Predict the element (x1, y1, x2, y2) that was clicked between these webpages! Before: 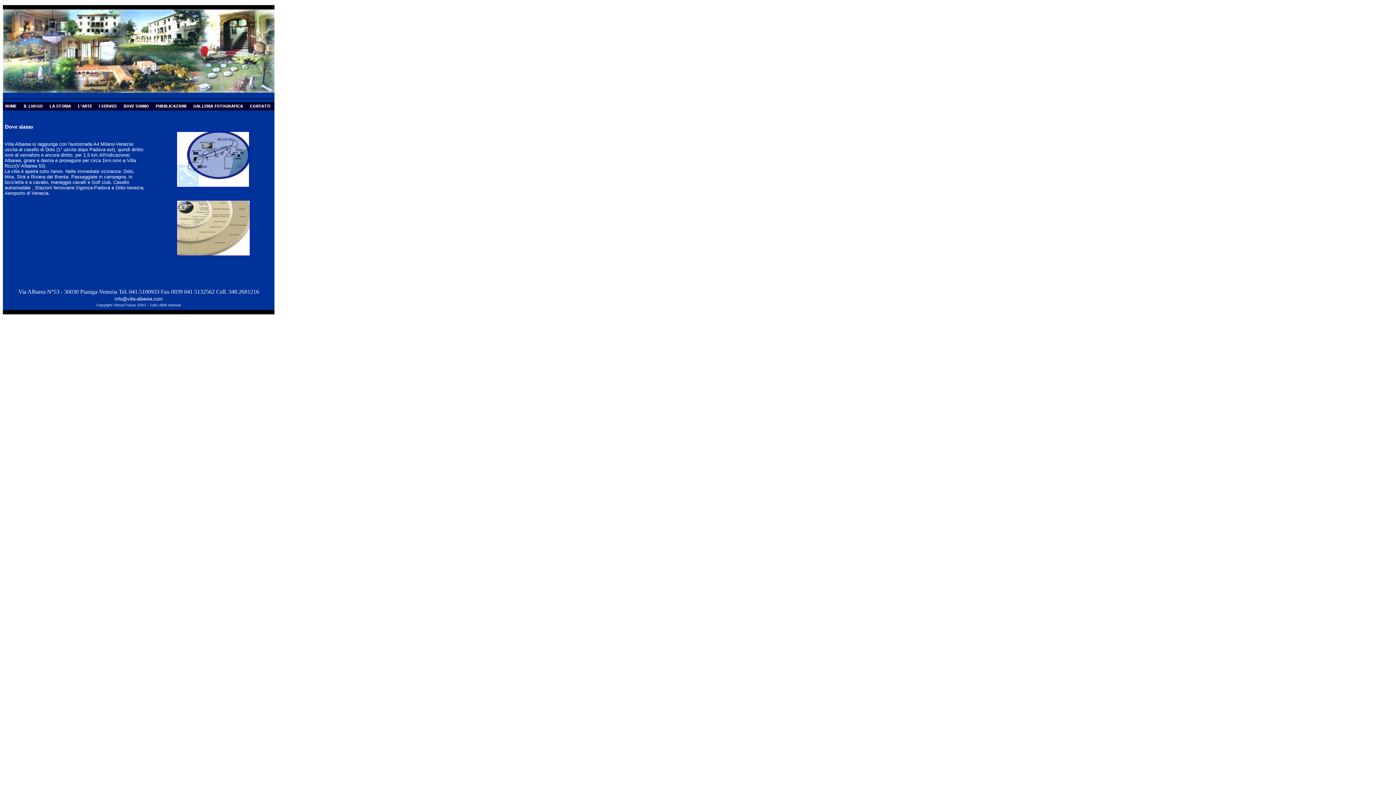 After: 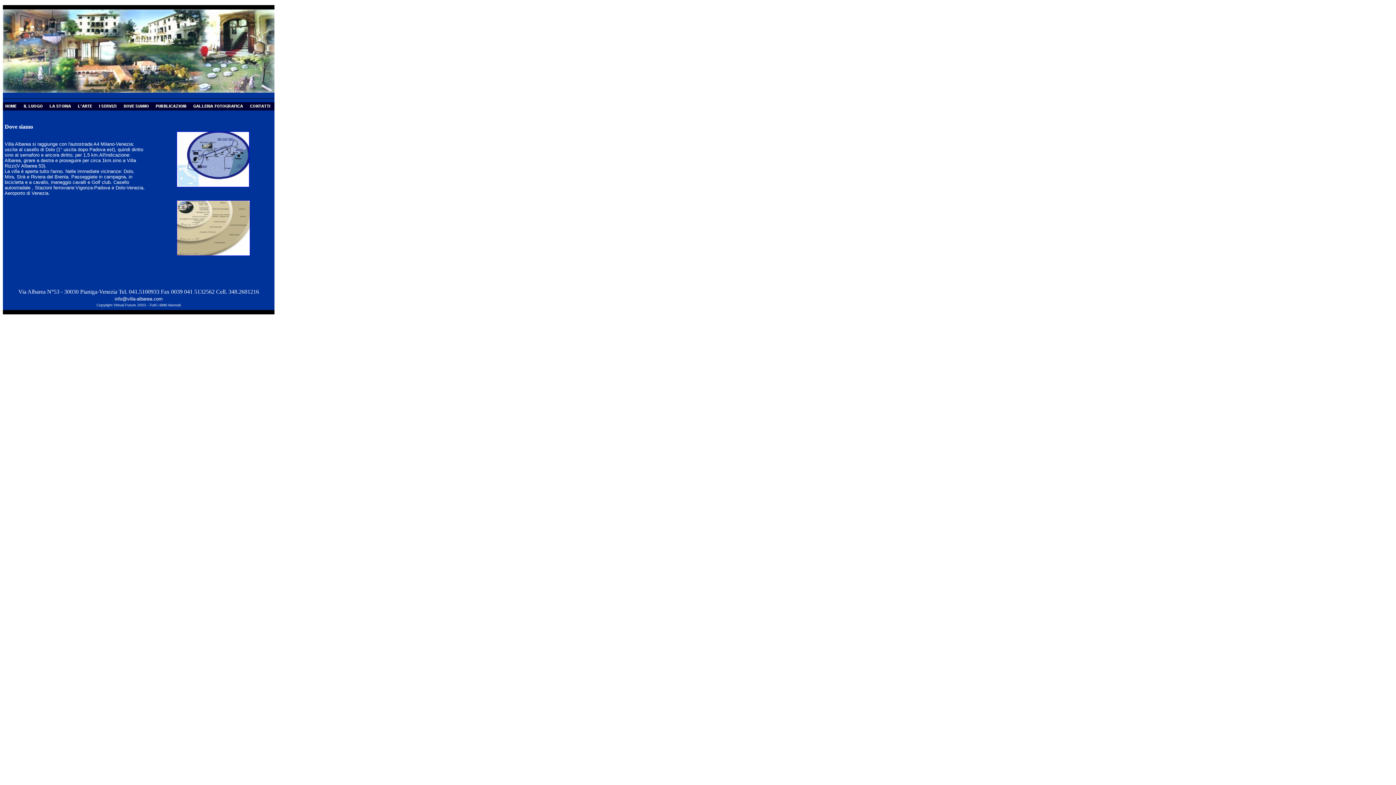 Action: bbox: (176, 250, 250, 257)